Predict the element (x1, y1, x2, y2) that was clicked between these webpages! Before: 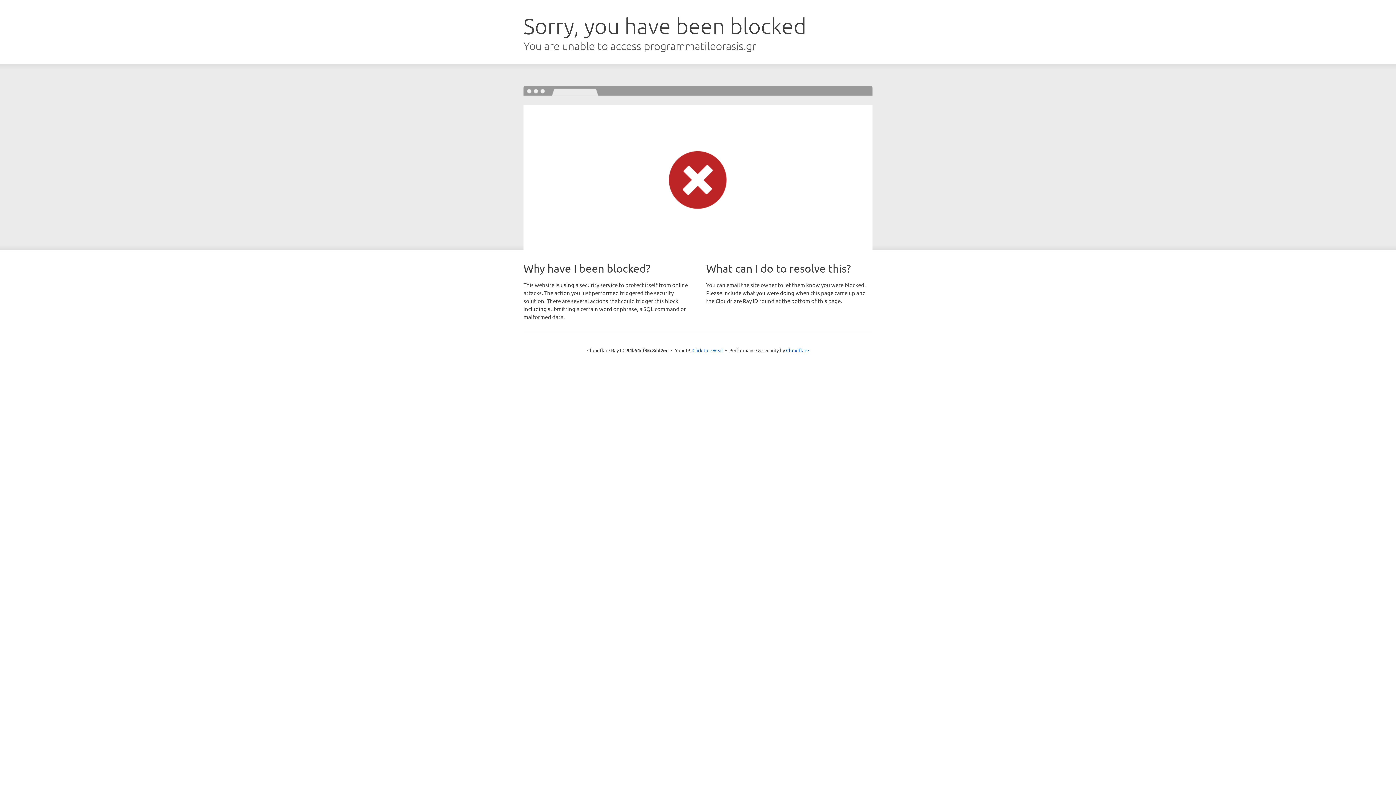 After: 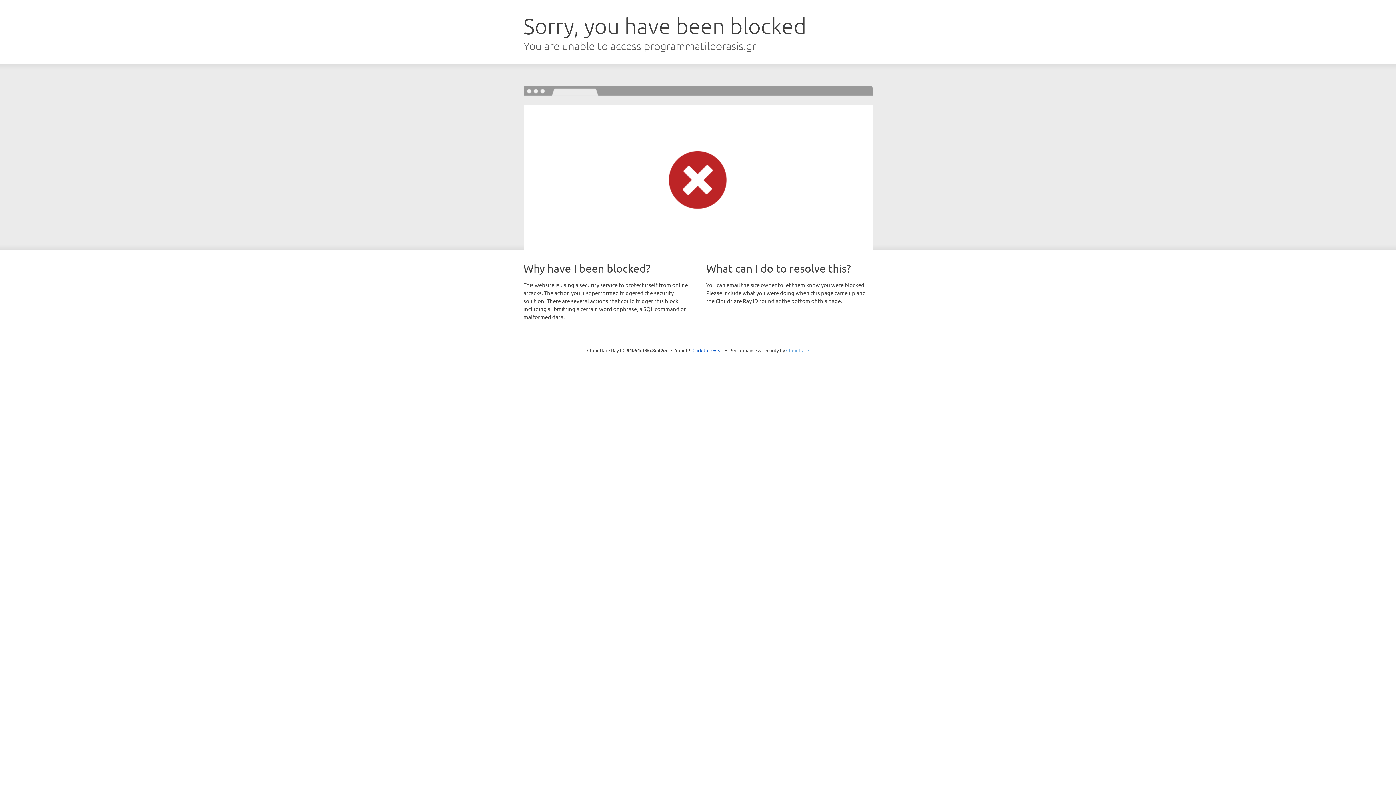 Action: label: Cloudflare bbox: (786, 347, 809, 353)